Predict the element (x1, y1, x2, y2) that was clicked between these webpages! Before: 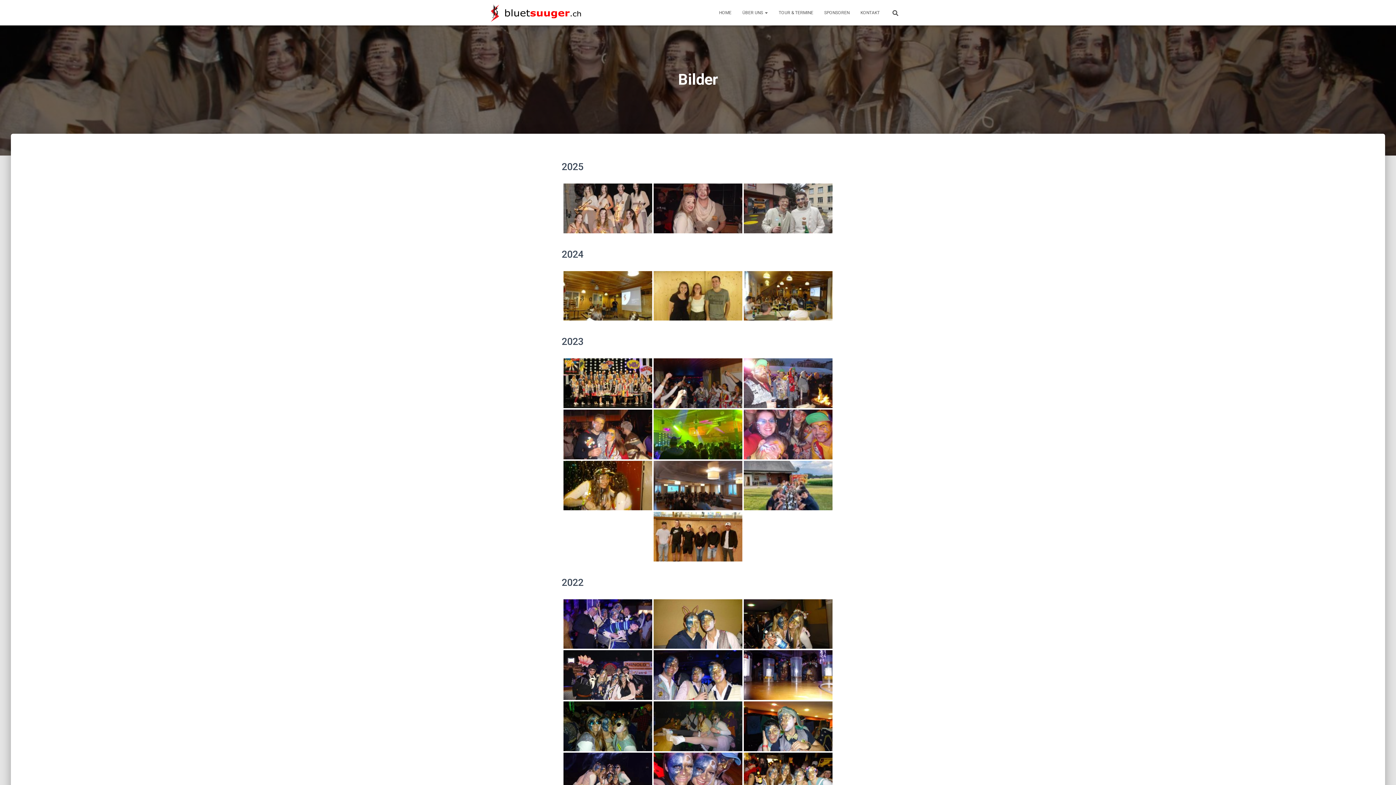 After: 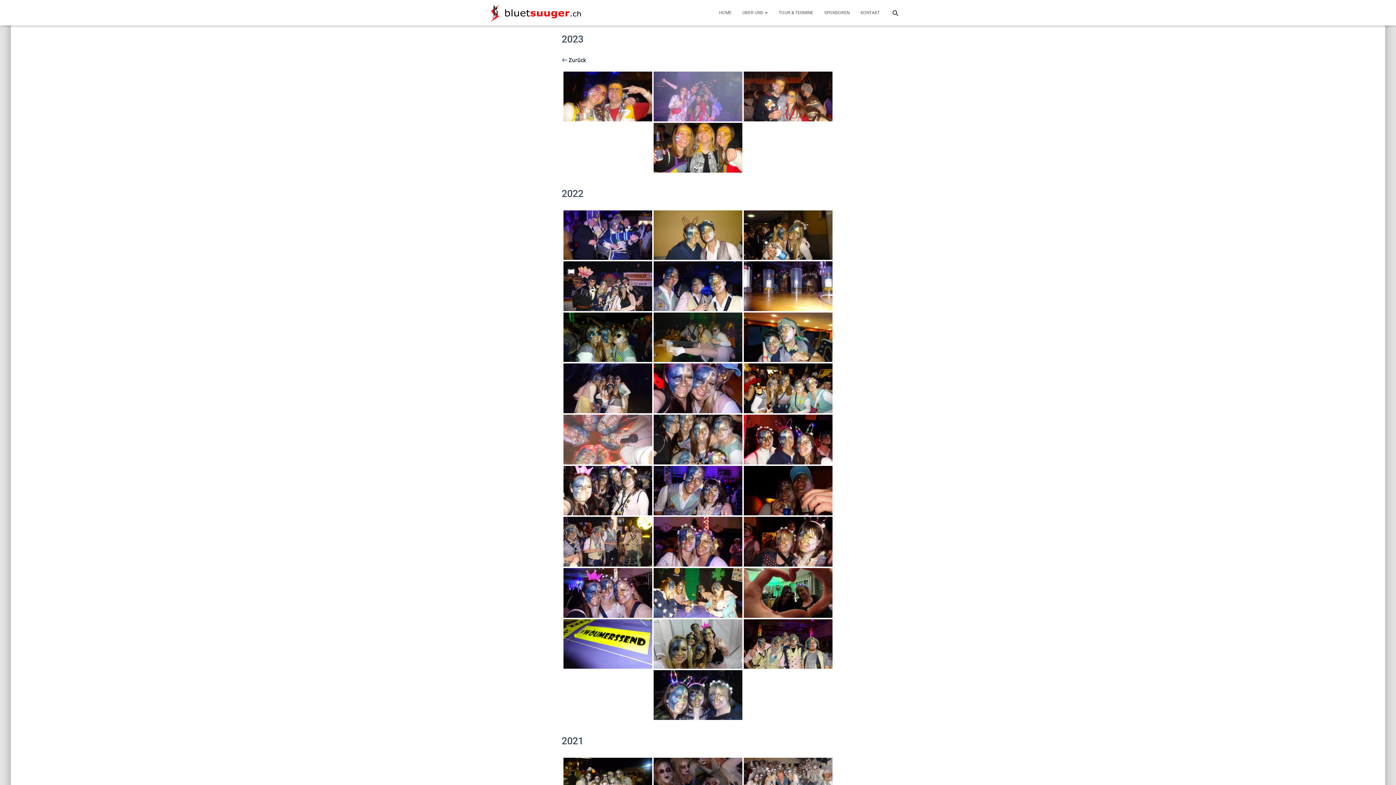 Action: bbox: (563, 409, 652, 459) label: 2023 - Remember Me Eich